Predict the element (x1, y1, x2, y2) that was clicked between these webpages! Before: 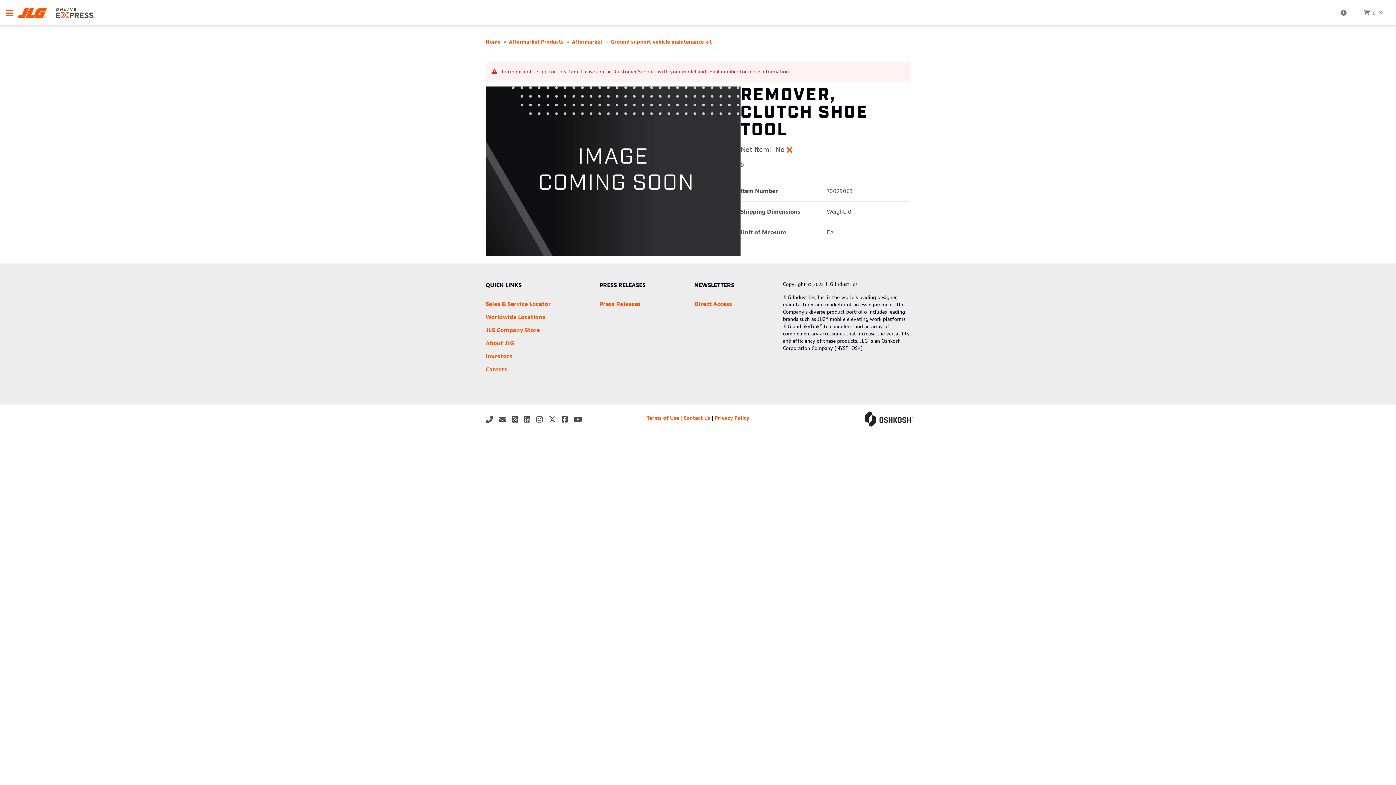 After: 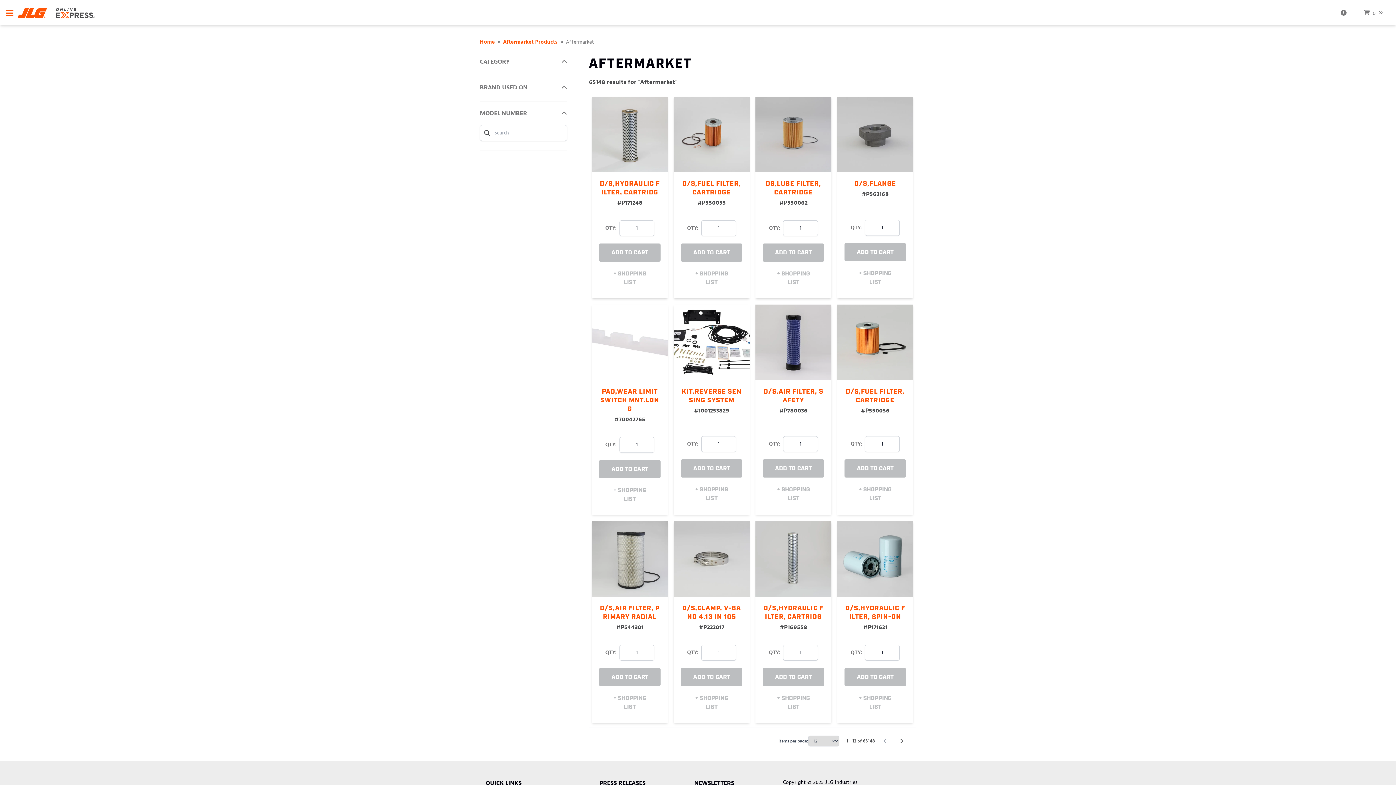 Action: label: Aftermarket bbox: (572, 38, 602, 45)